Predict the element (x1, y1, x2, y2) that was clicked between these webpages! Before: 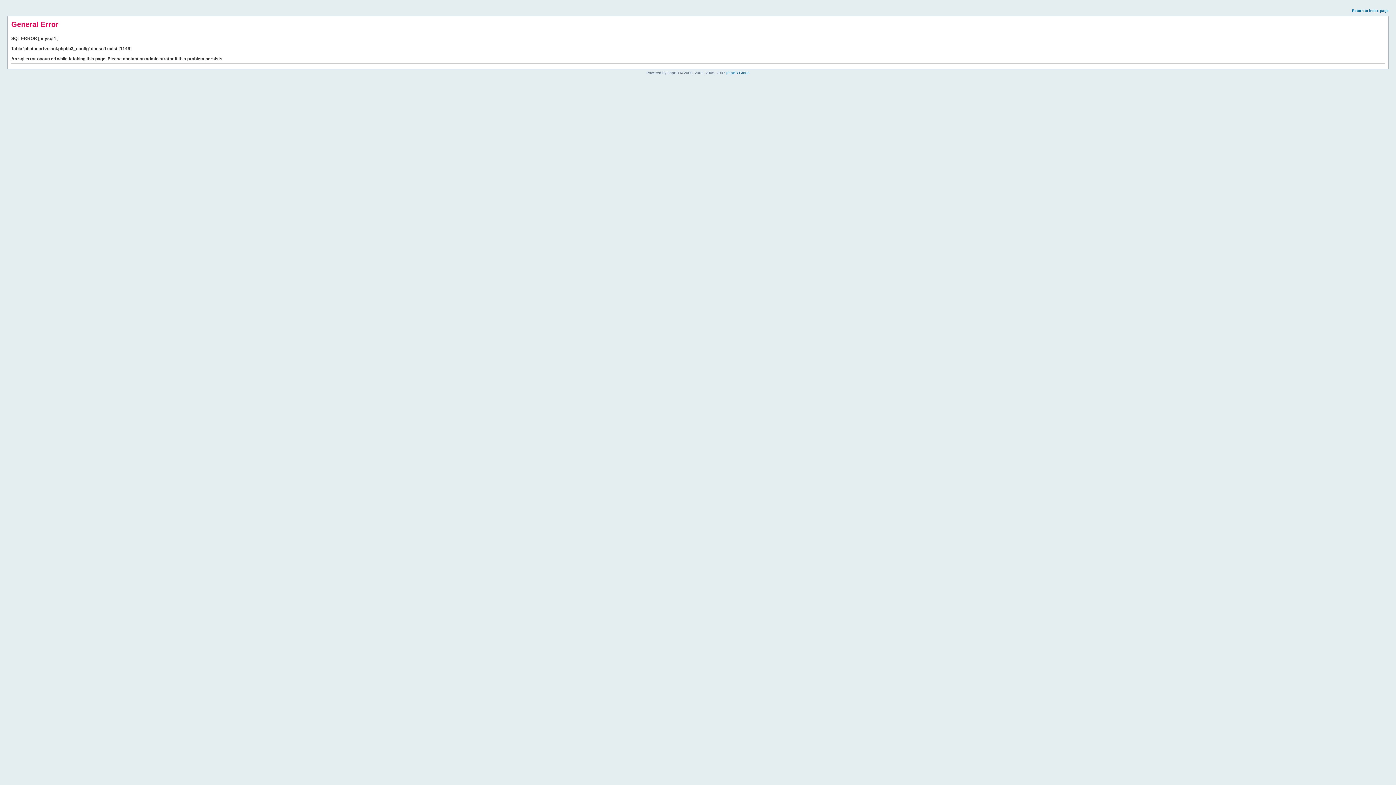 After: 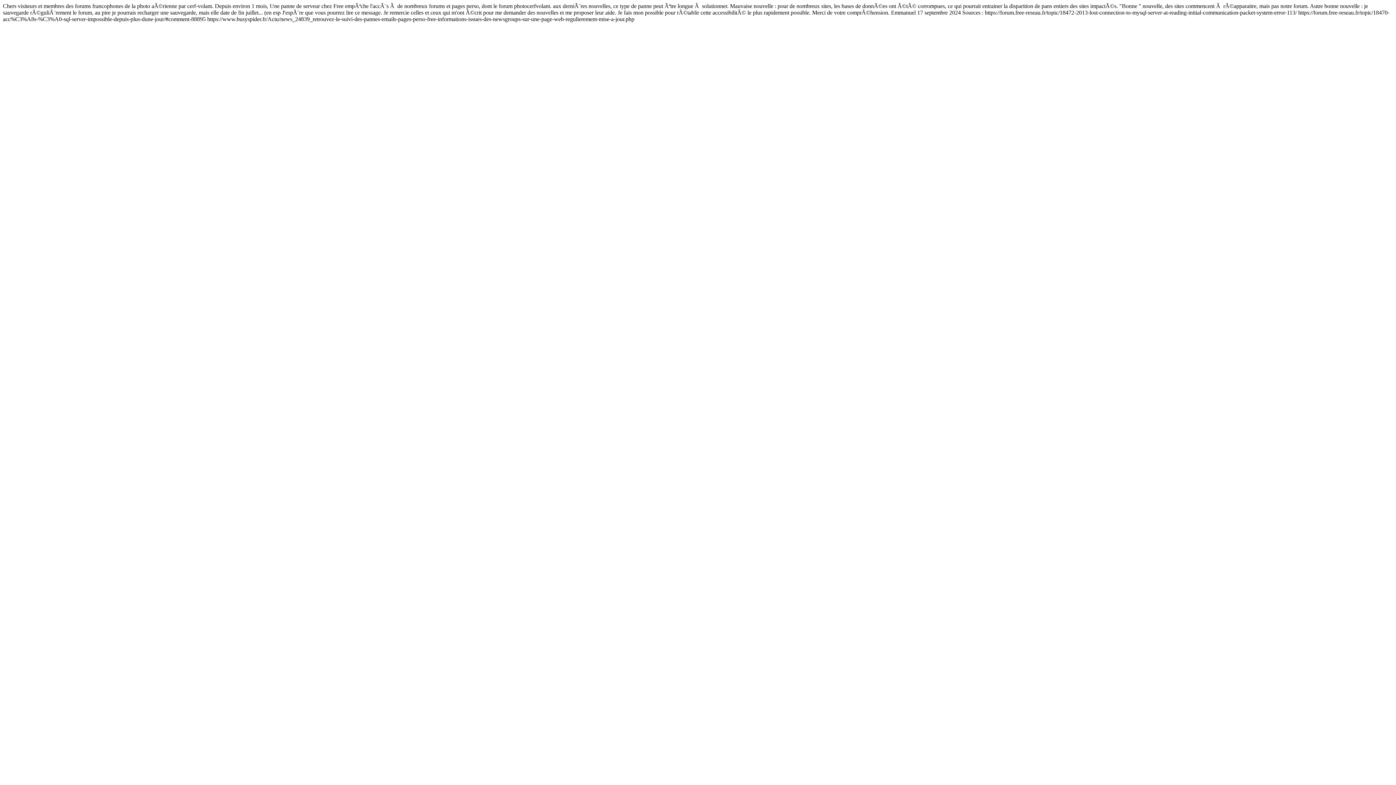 Action: label: Return to index page bbox: (1352, 8, 1389, 12)